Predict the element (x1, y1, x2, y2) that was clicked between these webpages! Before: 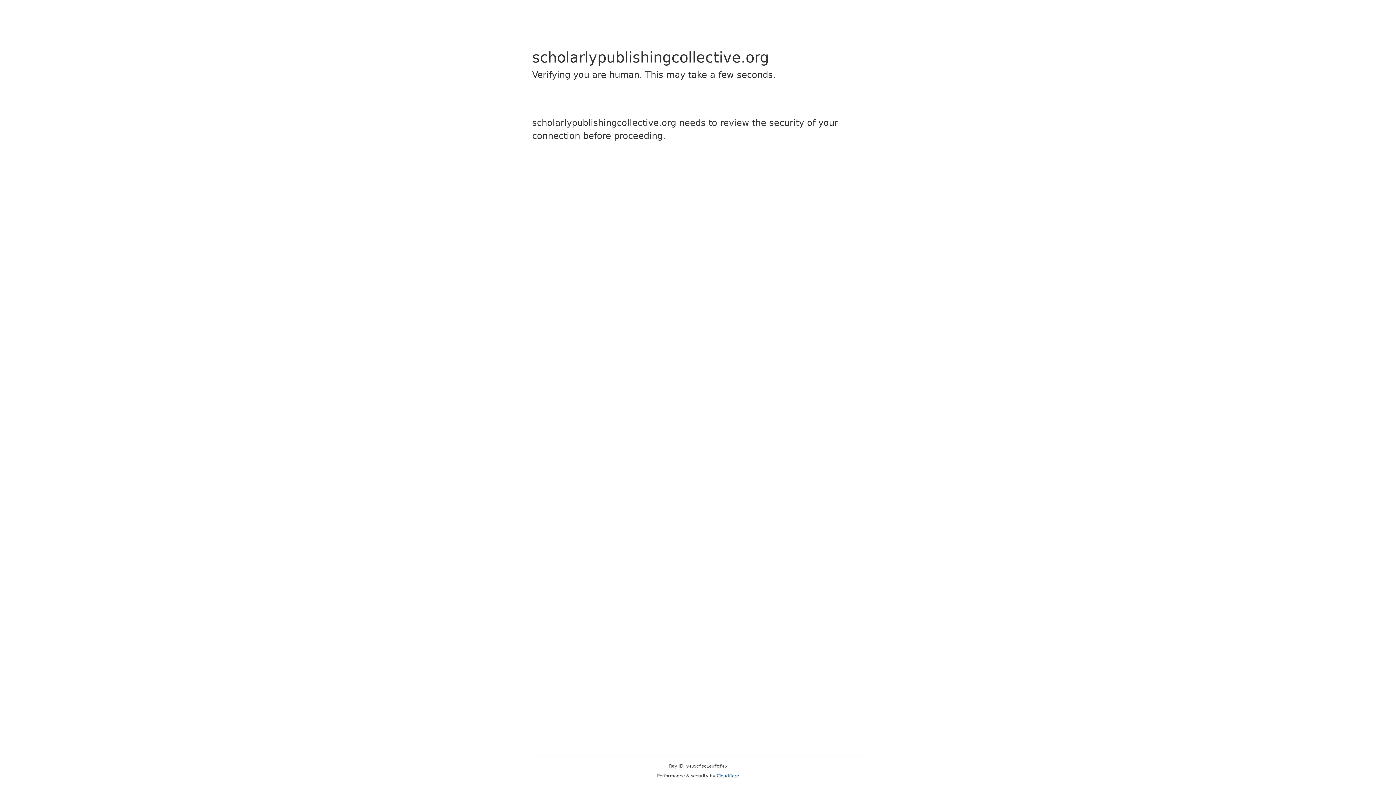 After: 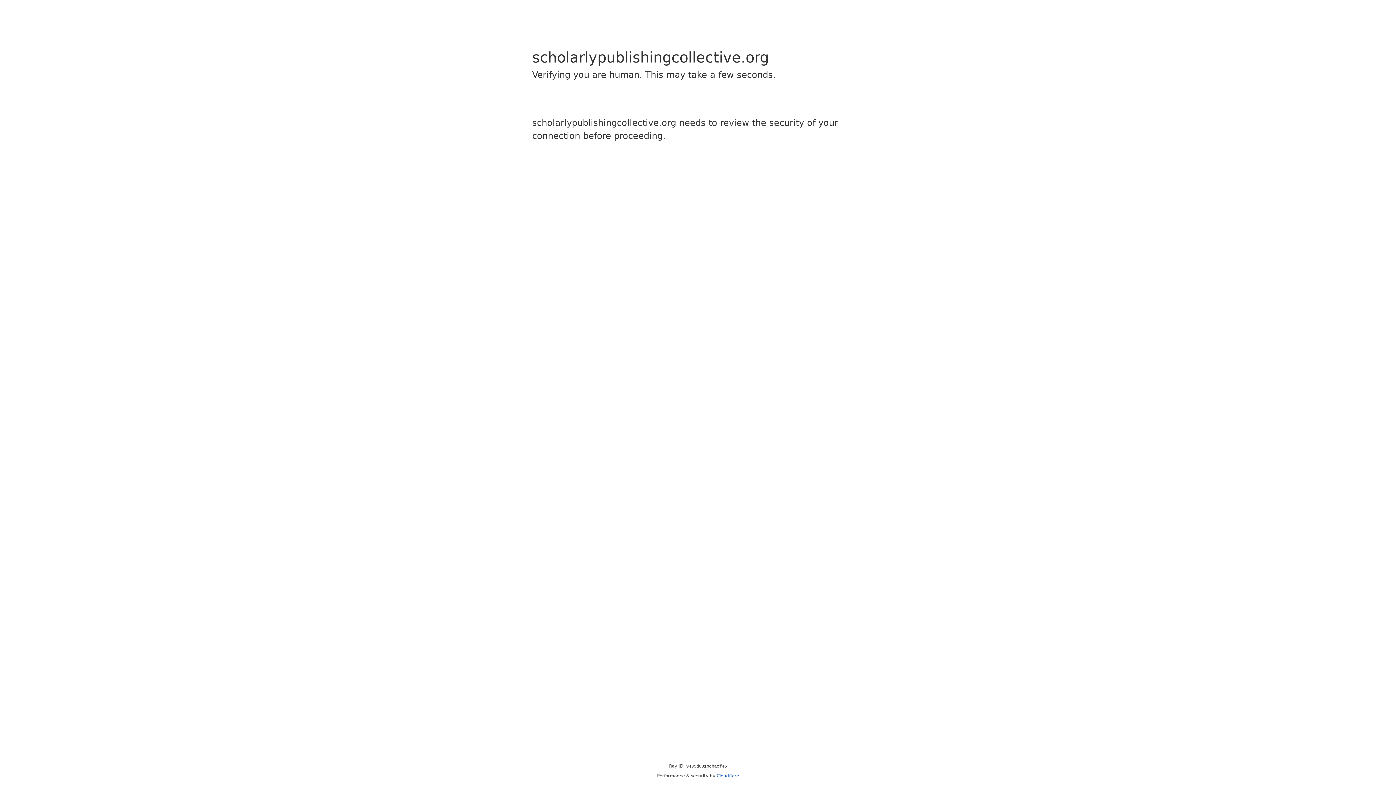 Action: bbox: (716, 773, 739, 778) label: Cloudflare